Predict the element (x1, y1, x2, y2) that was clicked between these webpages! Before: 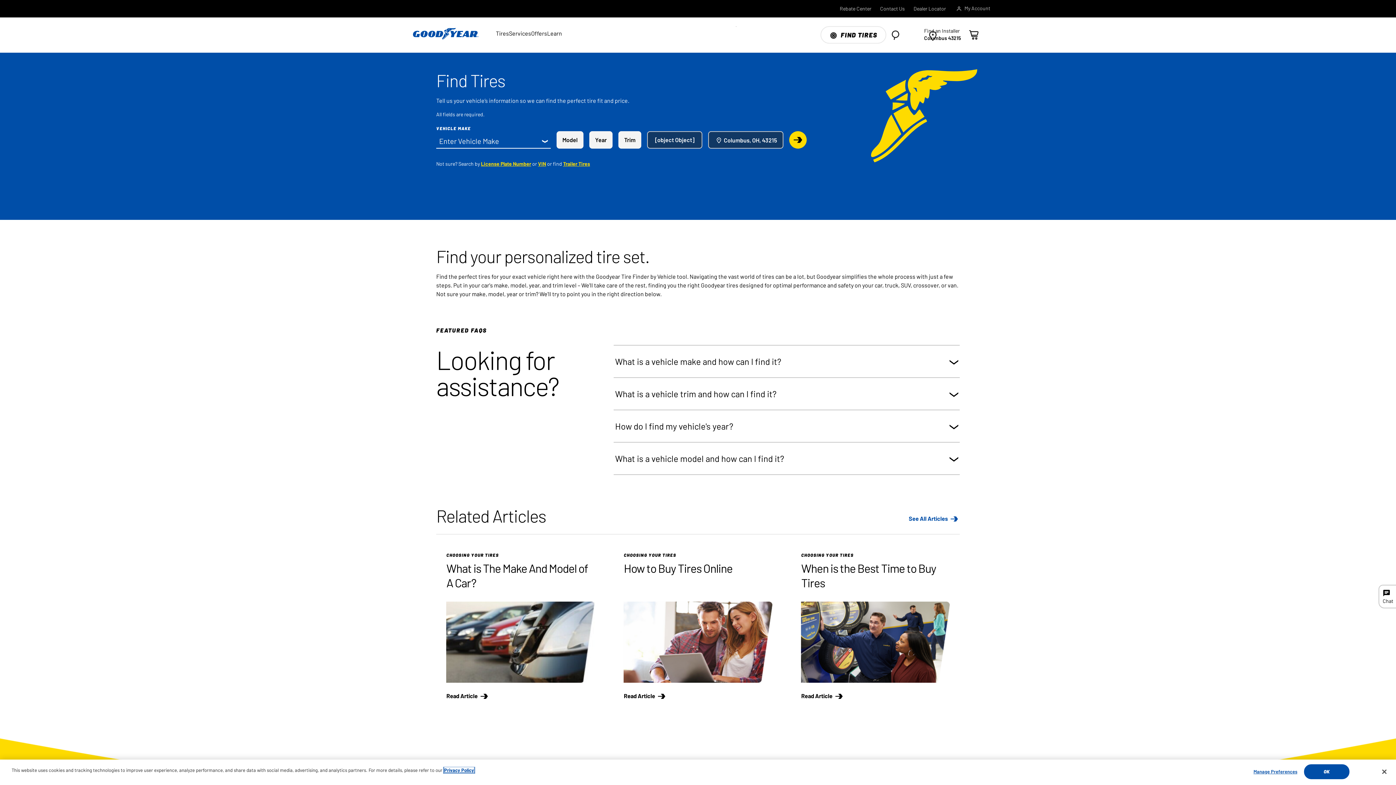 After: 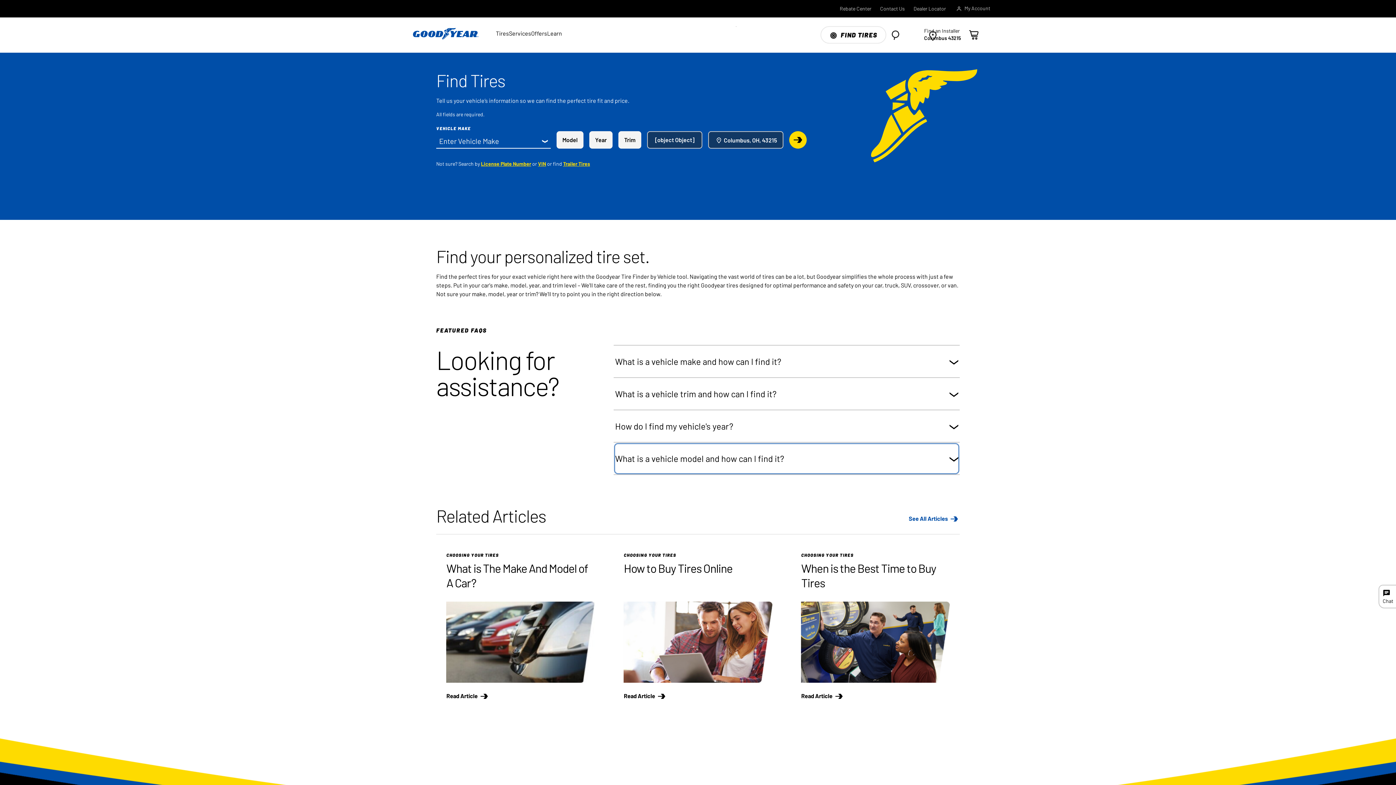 Action: label: What is a vehicle model and how can I find it? bbox: (615, 444, 958, 473)